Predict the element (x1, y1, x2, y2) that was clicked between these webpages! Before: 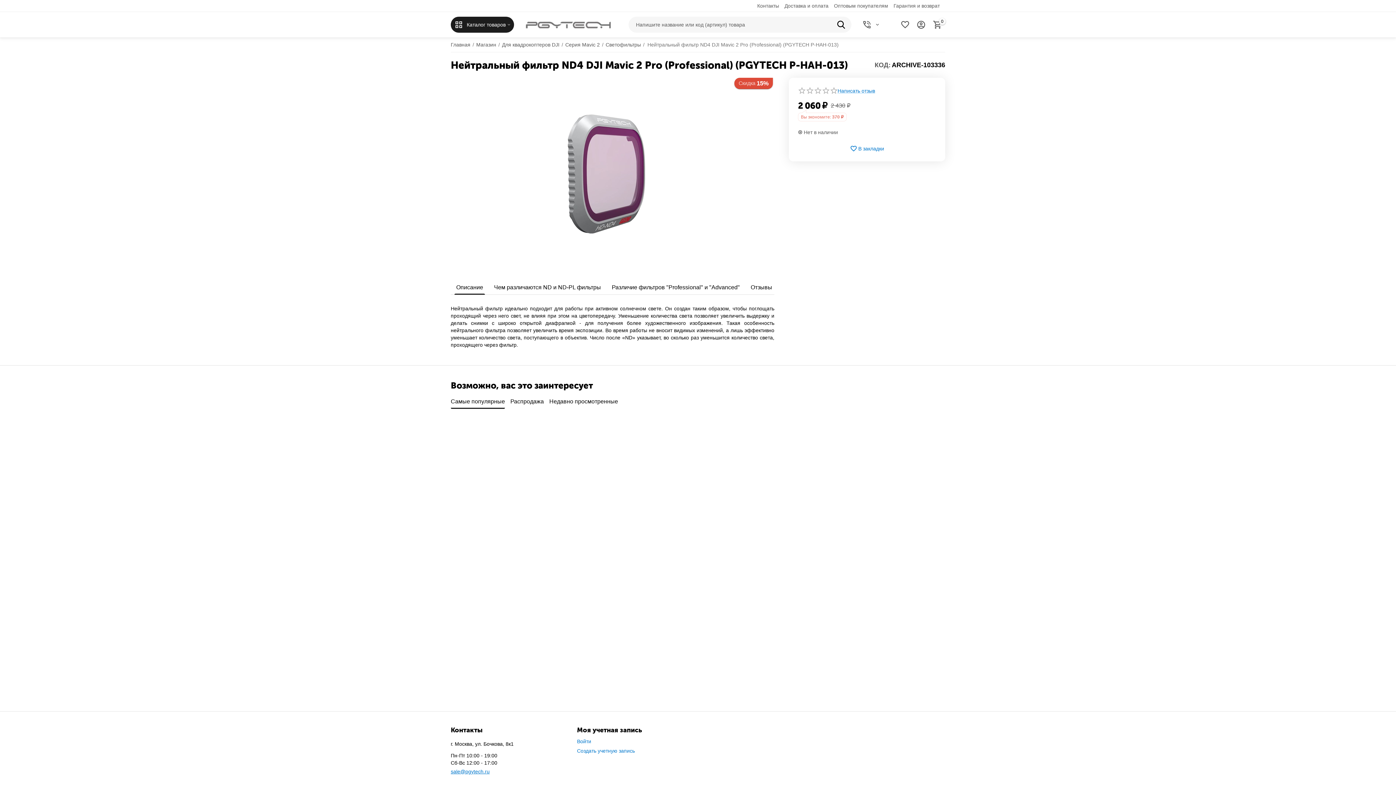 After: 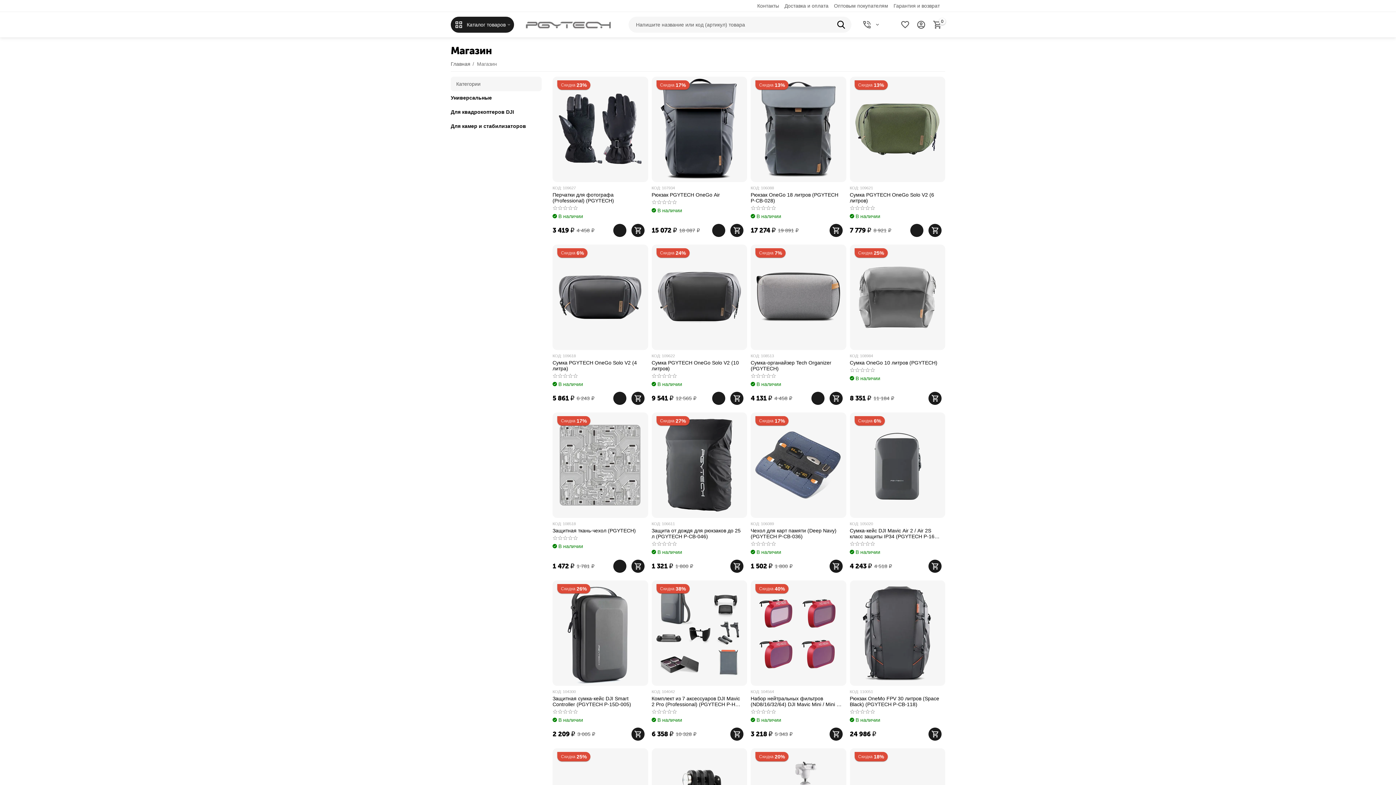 Action: bbox: (476, 39, 496, 50) label: Магазин